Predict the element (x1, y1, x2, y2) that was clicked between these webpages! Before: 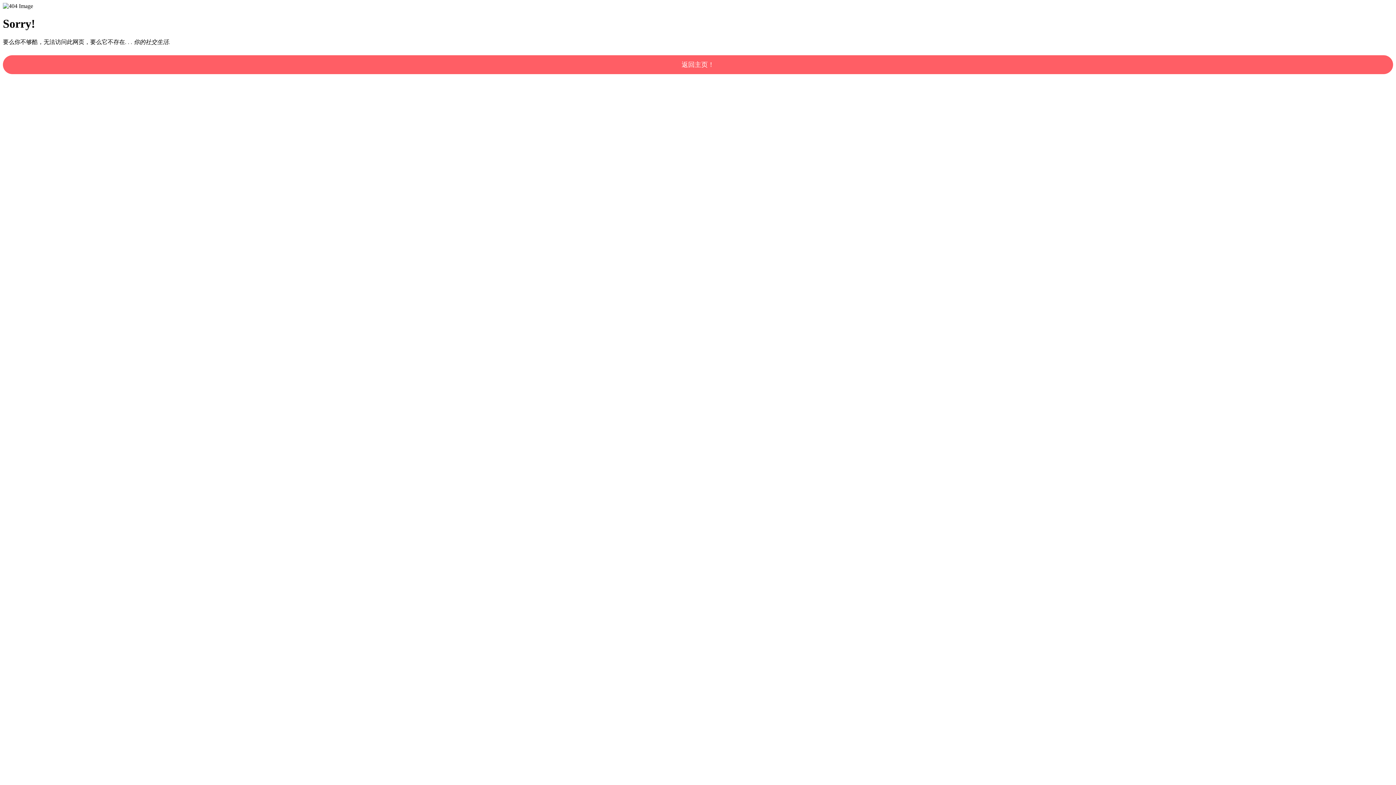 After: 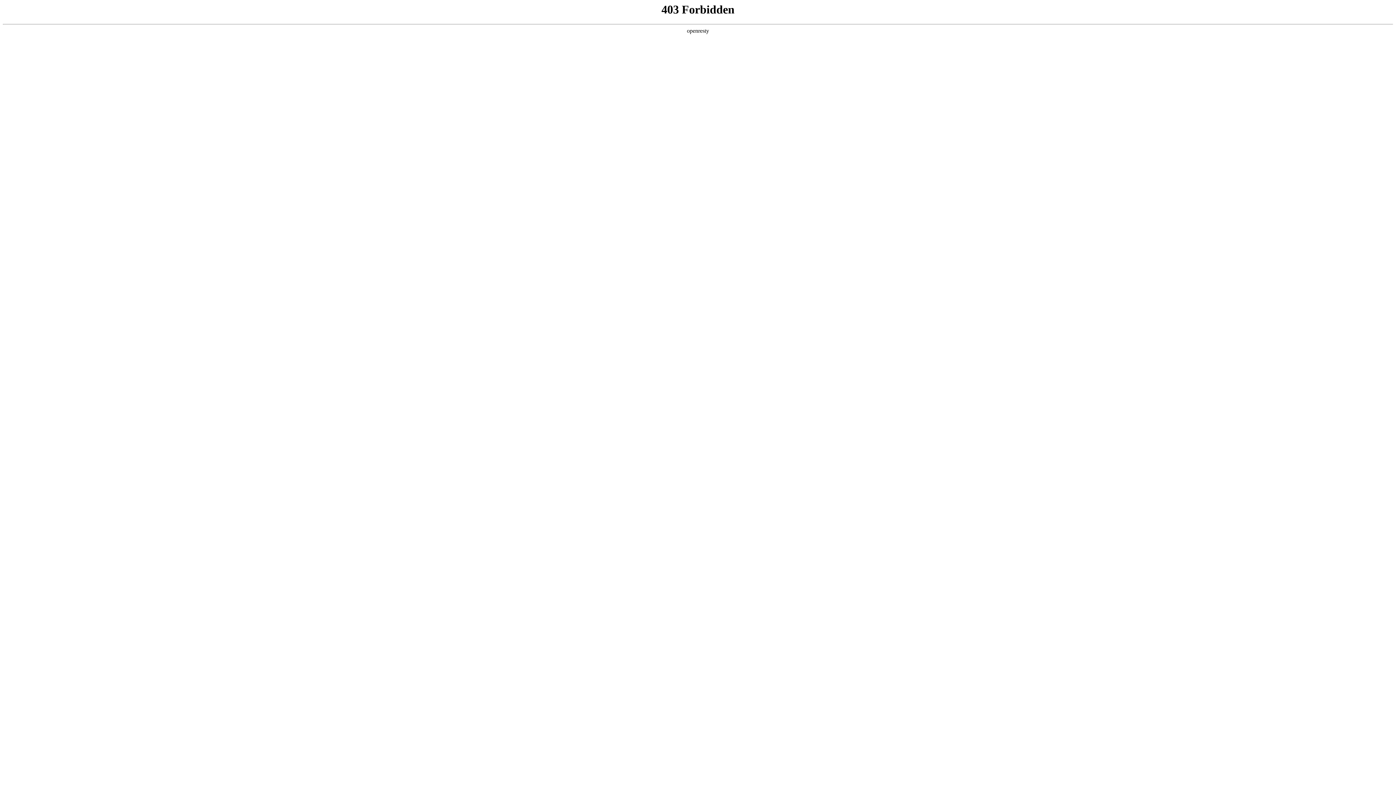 Action: bbox: (2, 55, 1393, 74) label: 返回主页！